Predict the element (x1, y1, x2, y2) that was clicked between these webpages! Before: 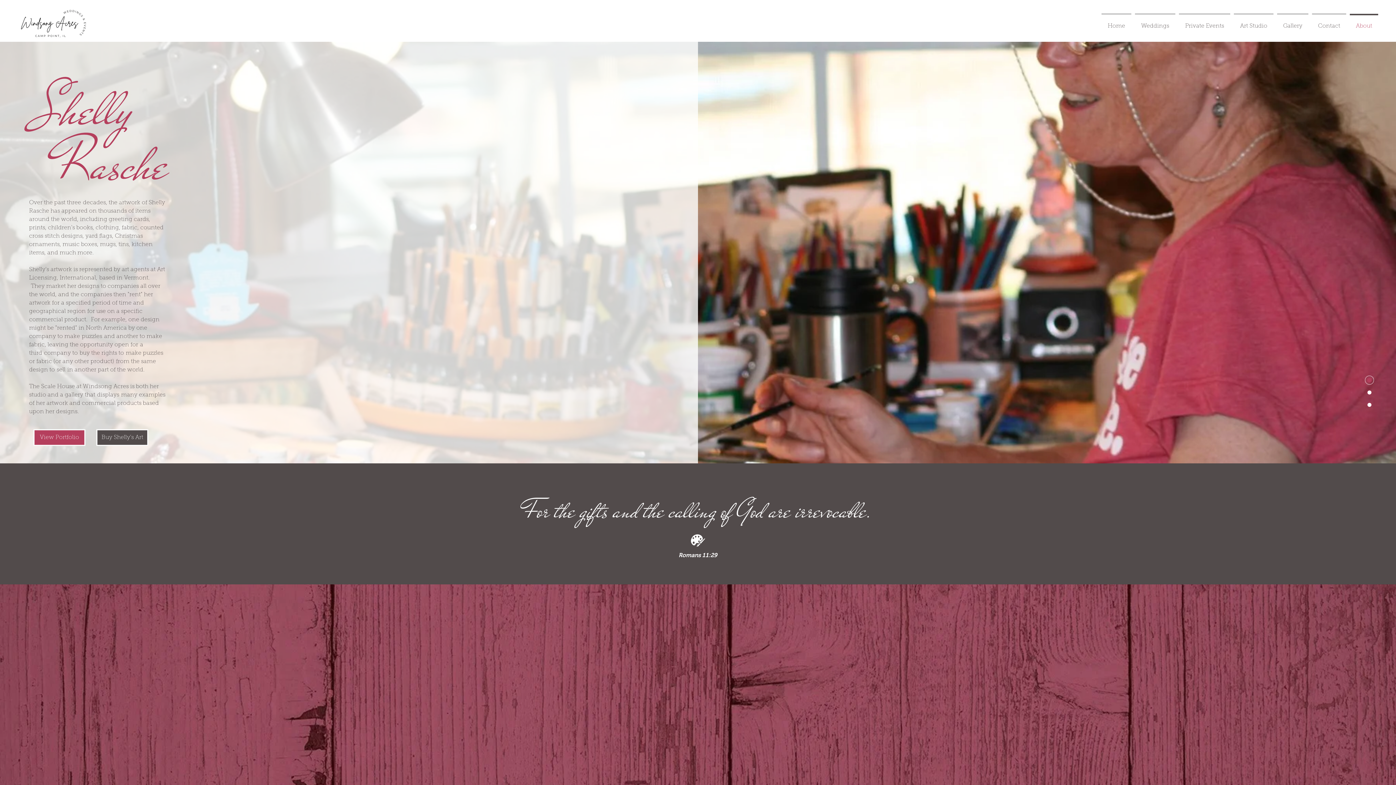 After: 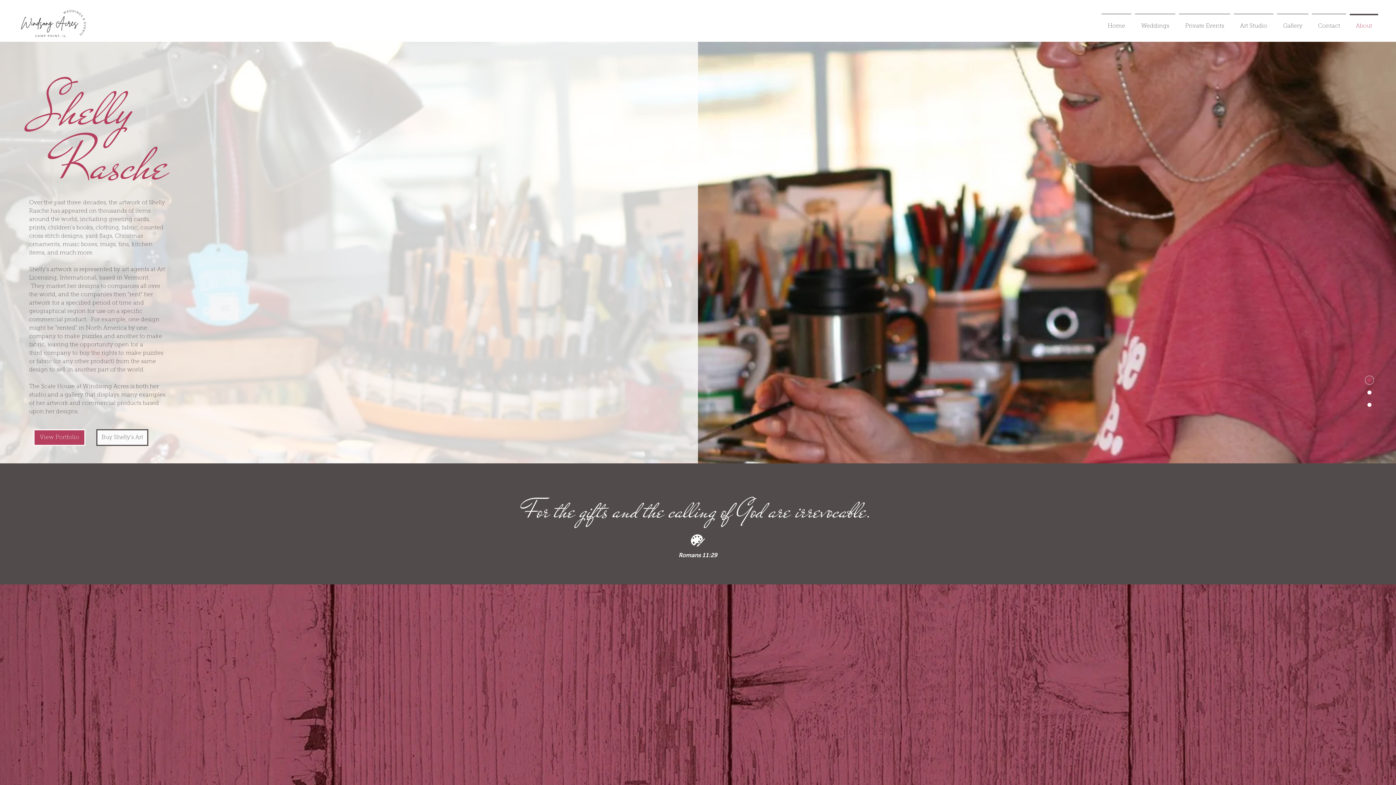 Action: bbox: (96, 429, 148, 446) label: Buy Shelly's Art